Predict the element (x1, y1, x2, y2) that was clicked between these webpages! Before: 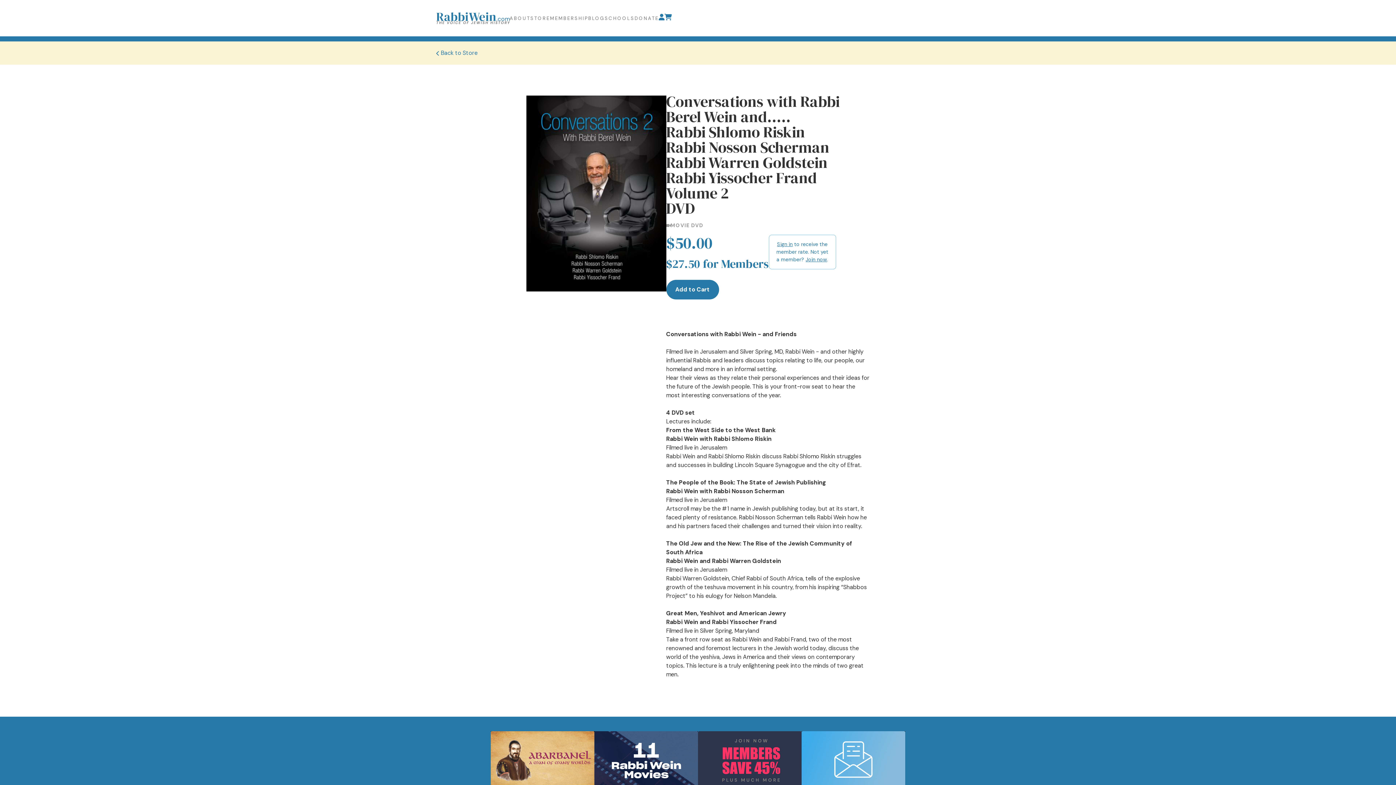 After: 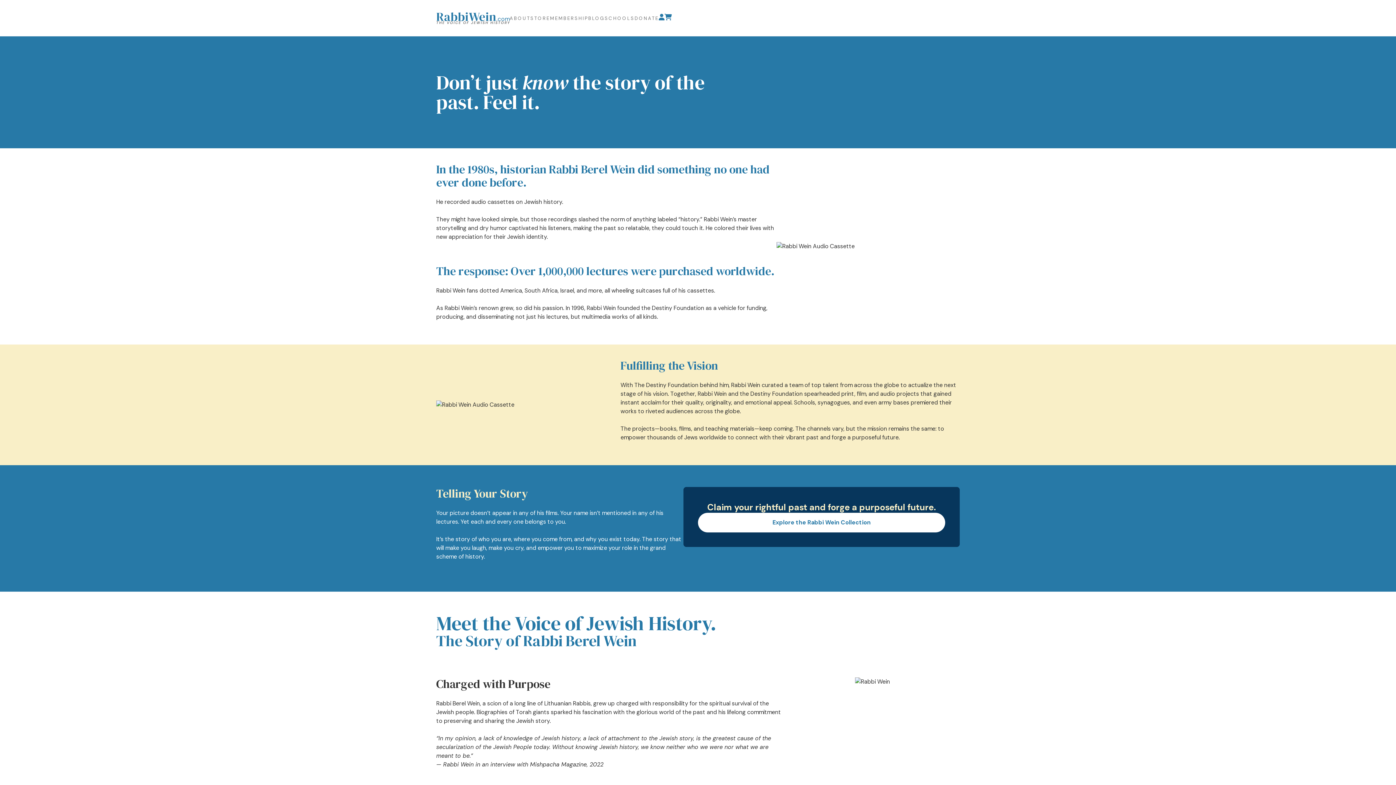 Action: bbox: (509, 15, 530, 21) label: ABOUT